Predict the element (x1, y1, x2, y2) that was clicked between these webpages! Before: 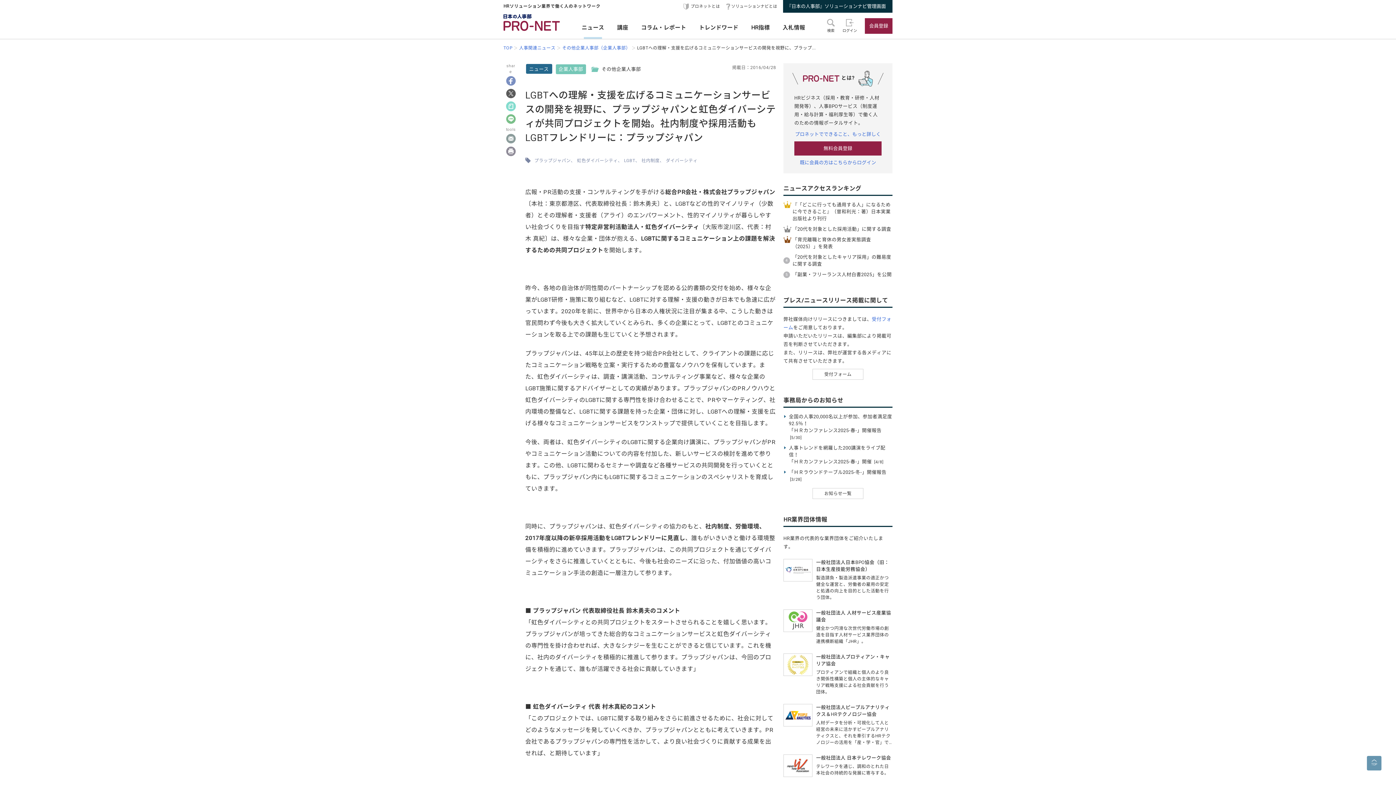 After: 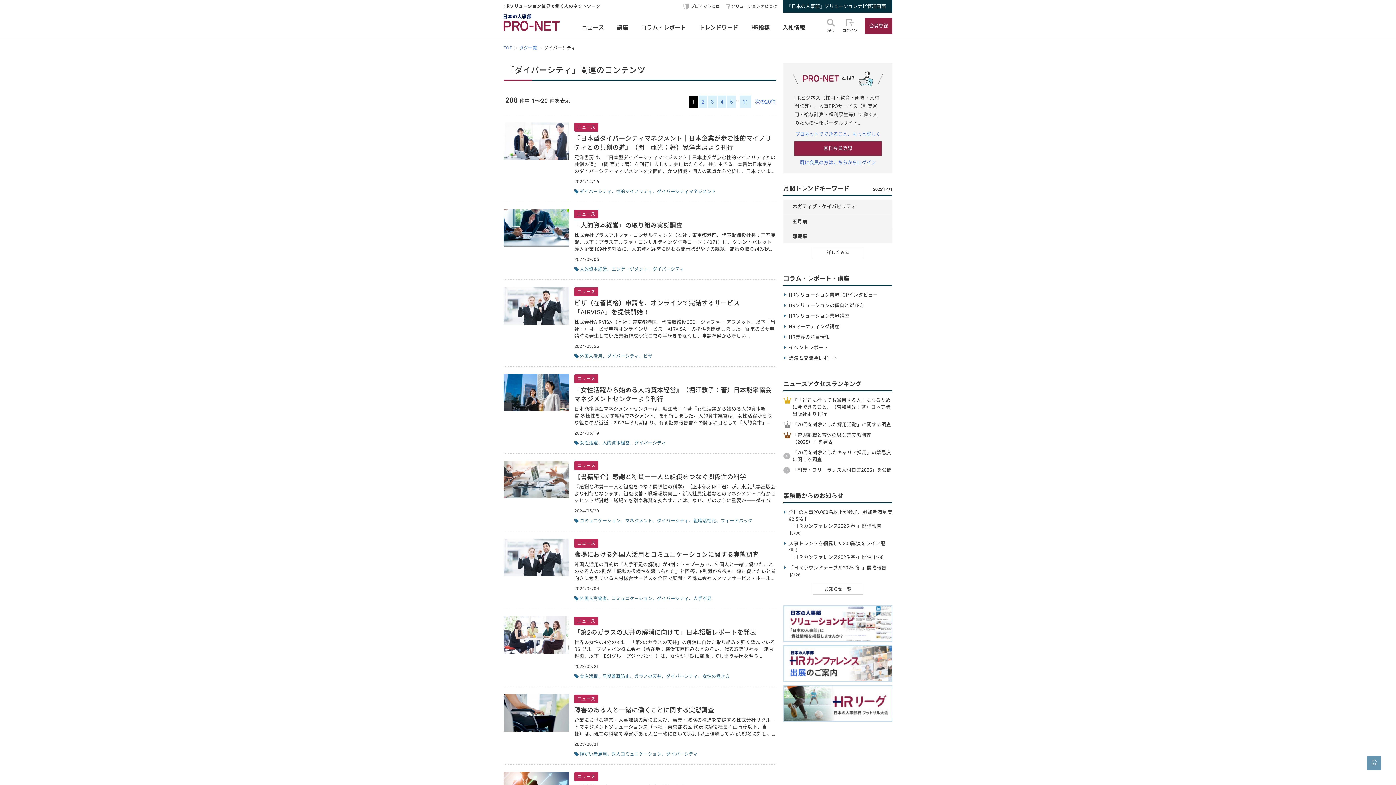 Action: bbox: (666, 158, 697, 163) label: ダイバーシティ